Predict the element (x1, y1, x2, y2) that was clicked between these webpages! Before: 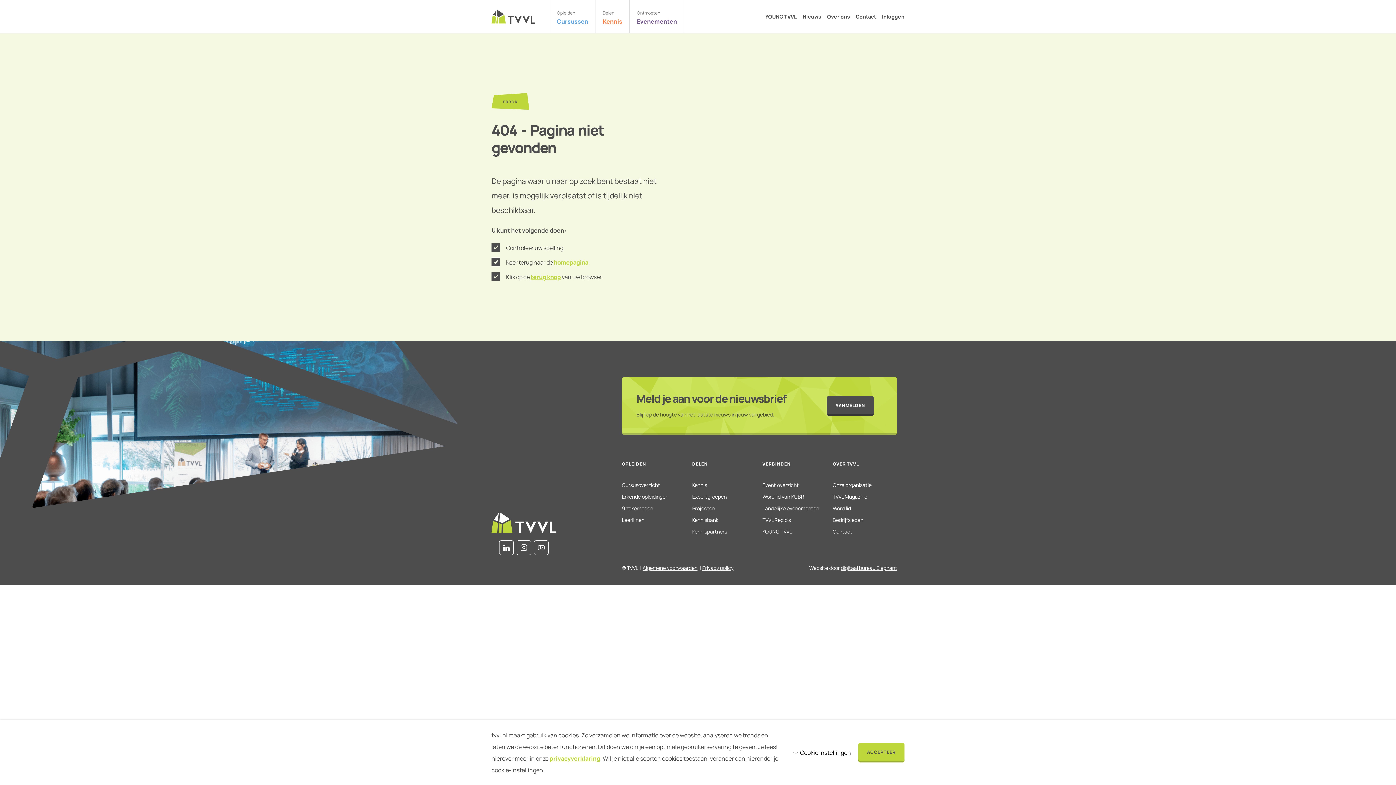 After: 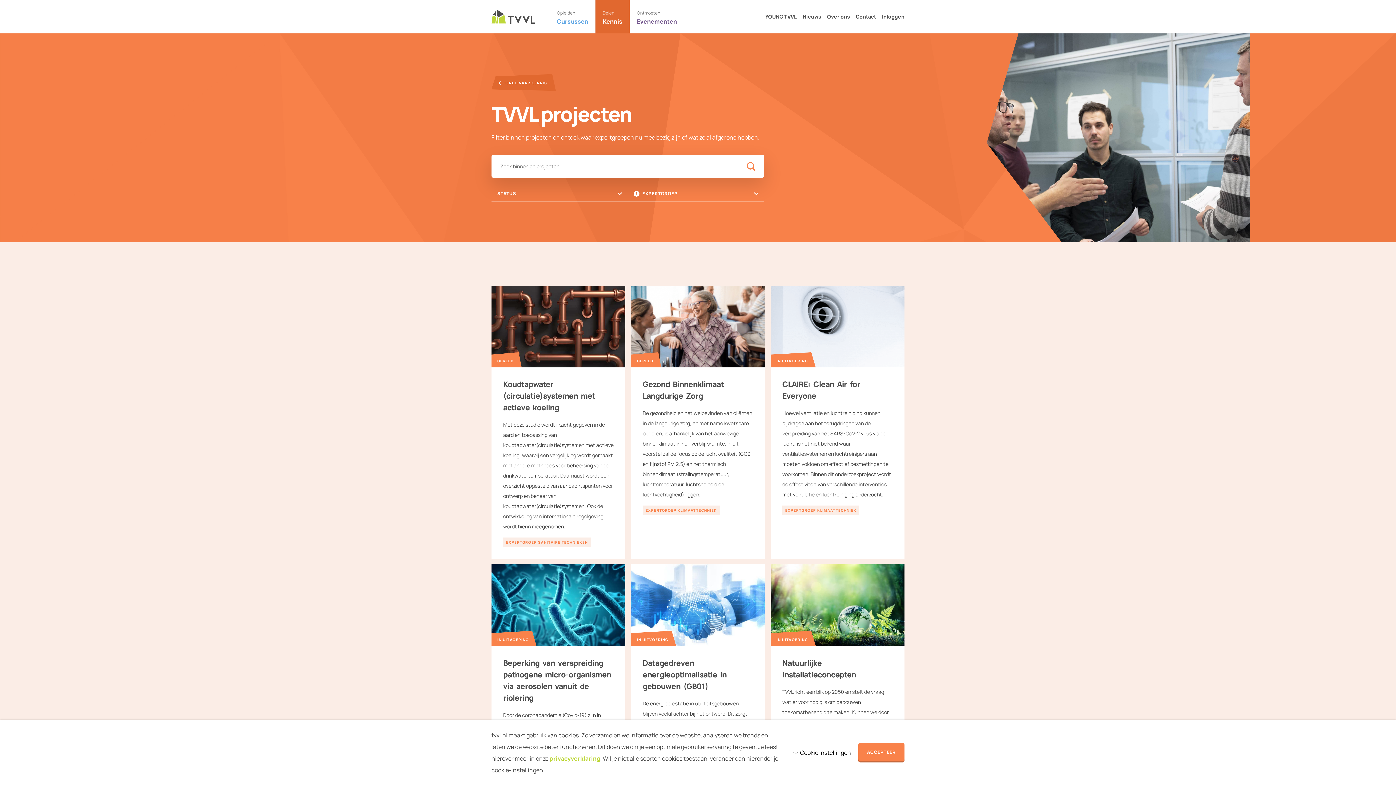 Action: bbox: (692, 505, 715, 512) label: Projecten